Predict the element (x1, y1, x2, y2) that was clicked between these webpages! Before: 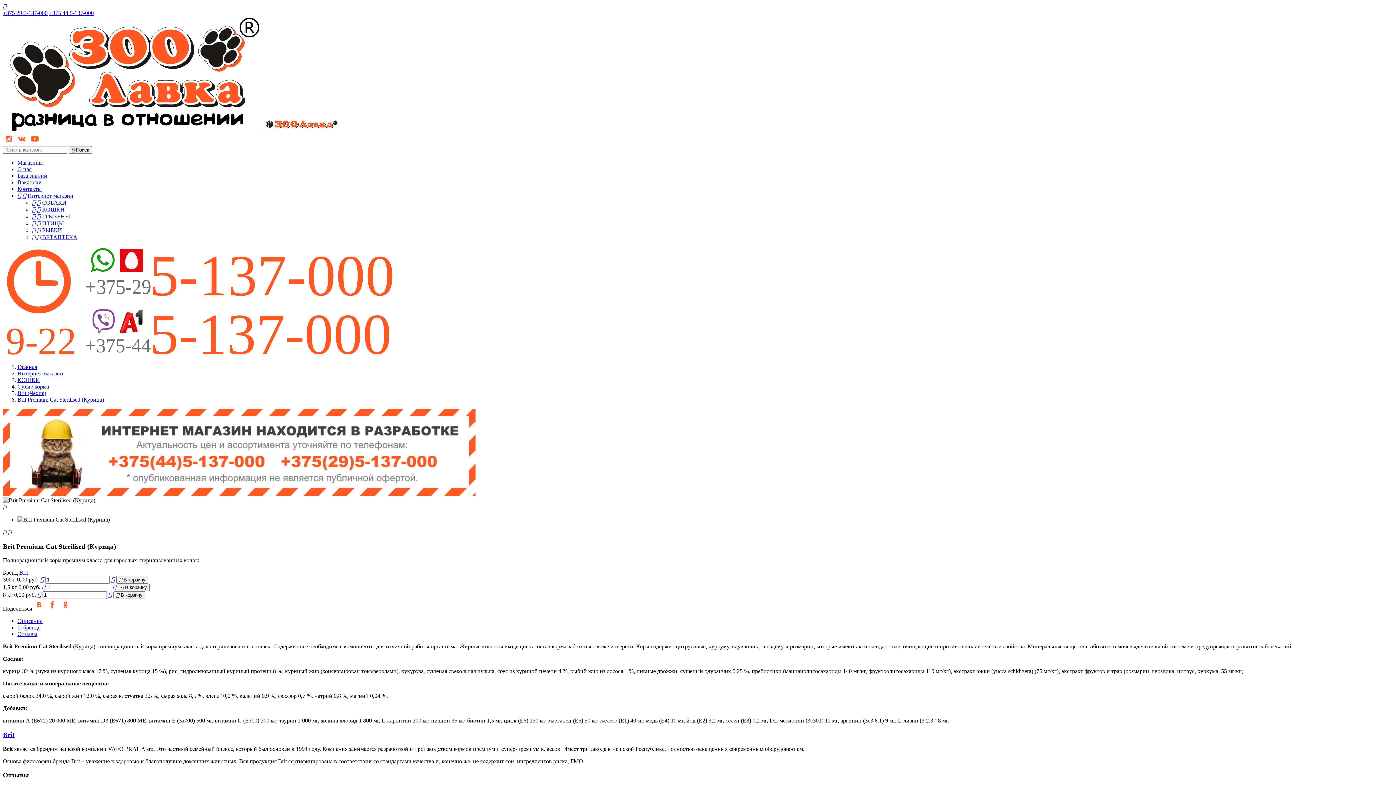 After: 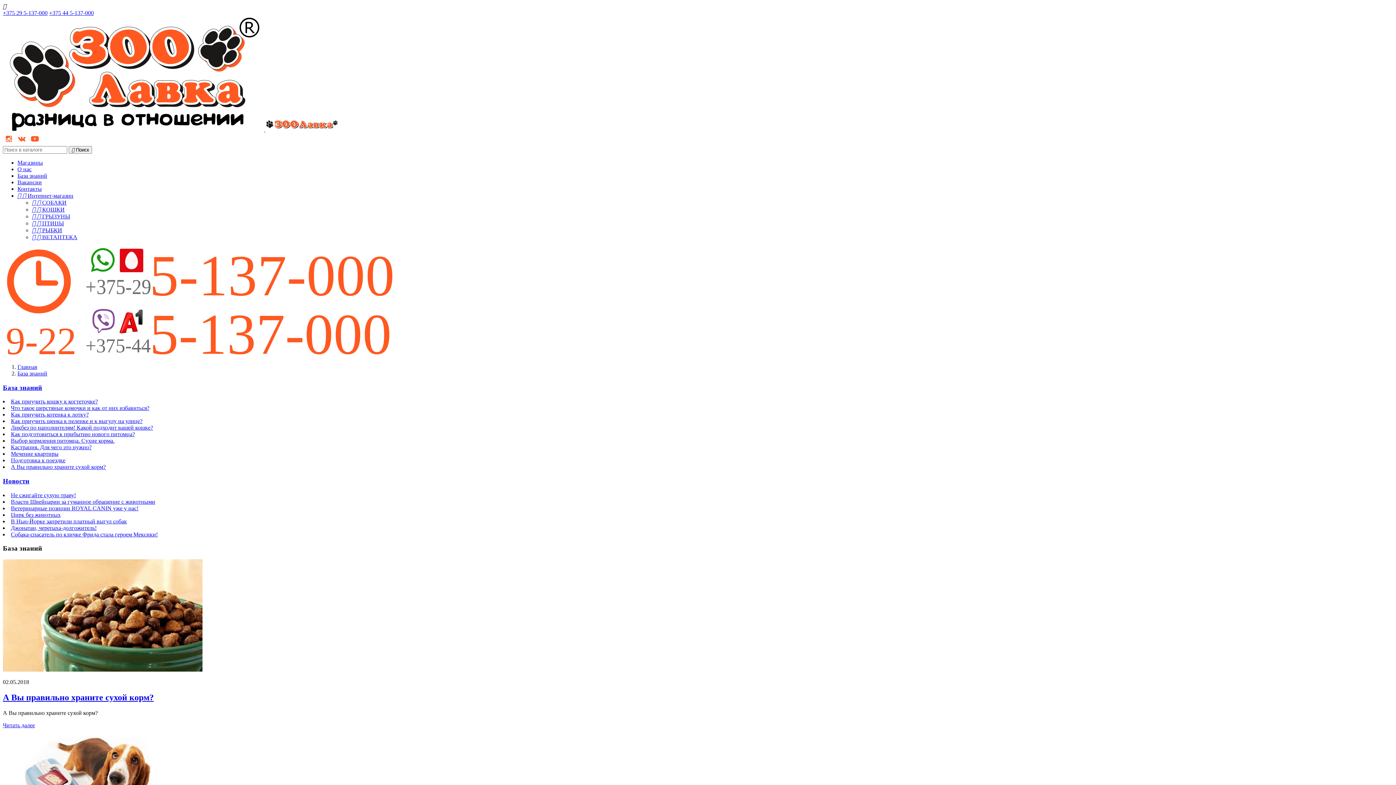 Action: bbox: (17, 172, 47, 179) label: База знаний